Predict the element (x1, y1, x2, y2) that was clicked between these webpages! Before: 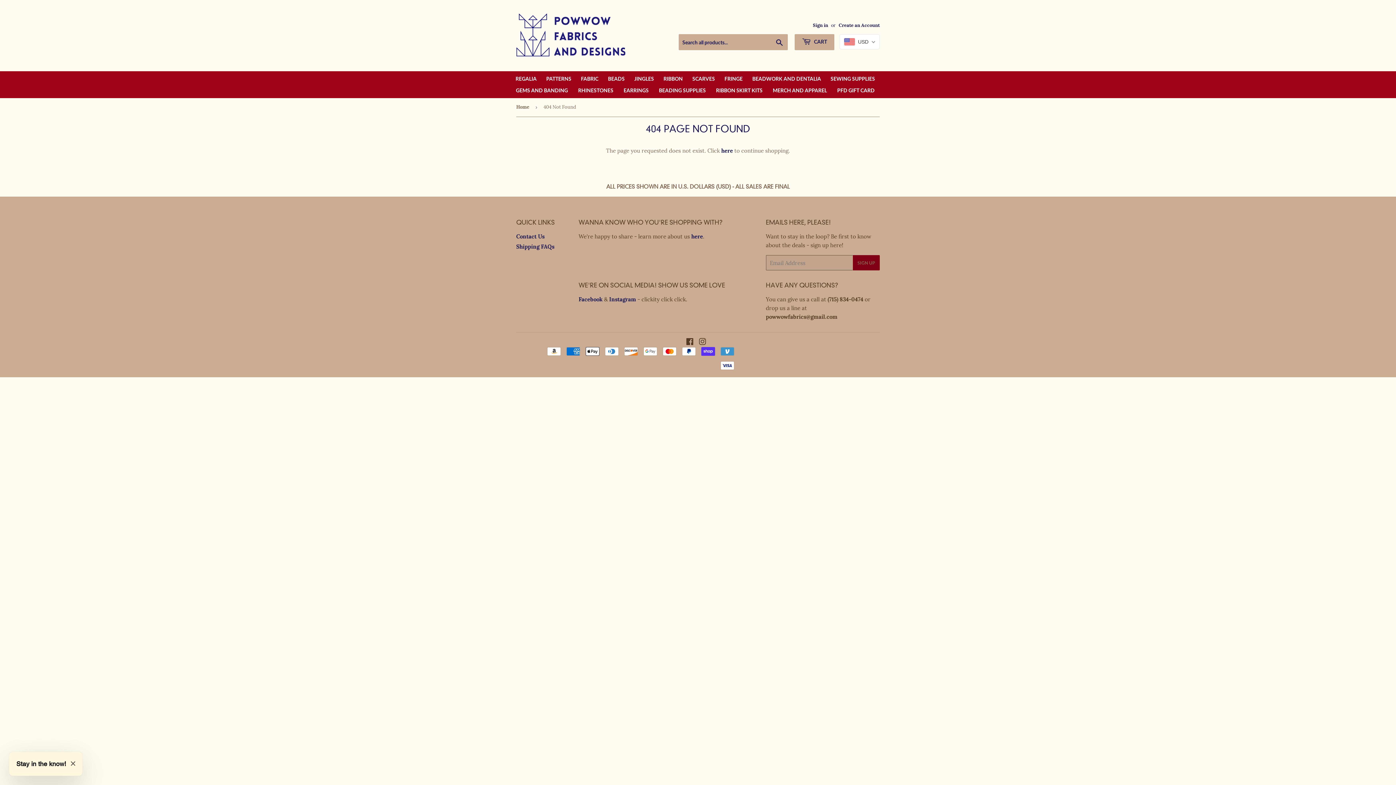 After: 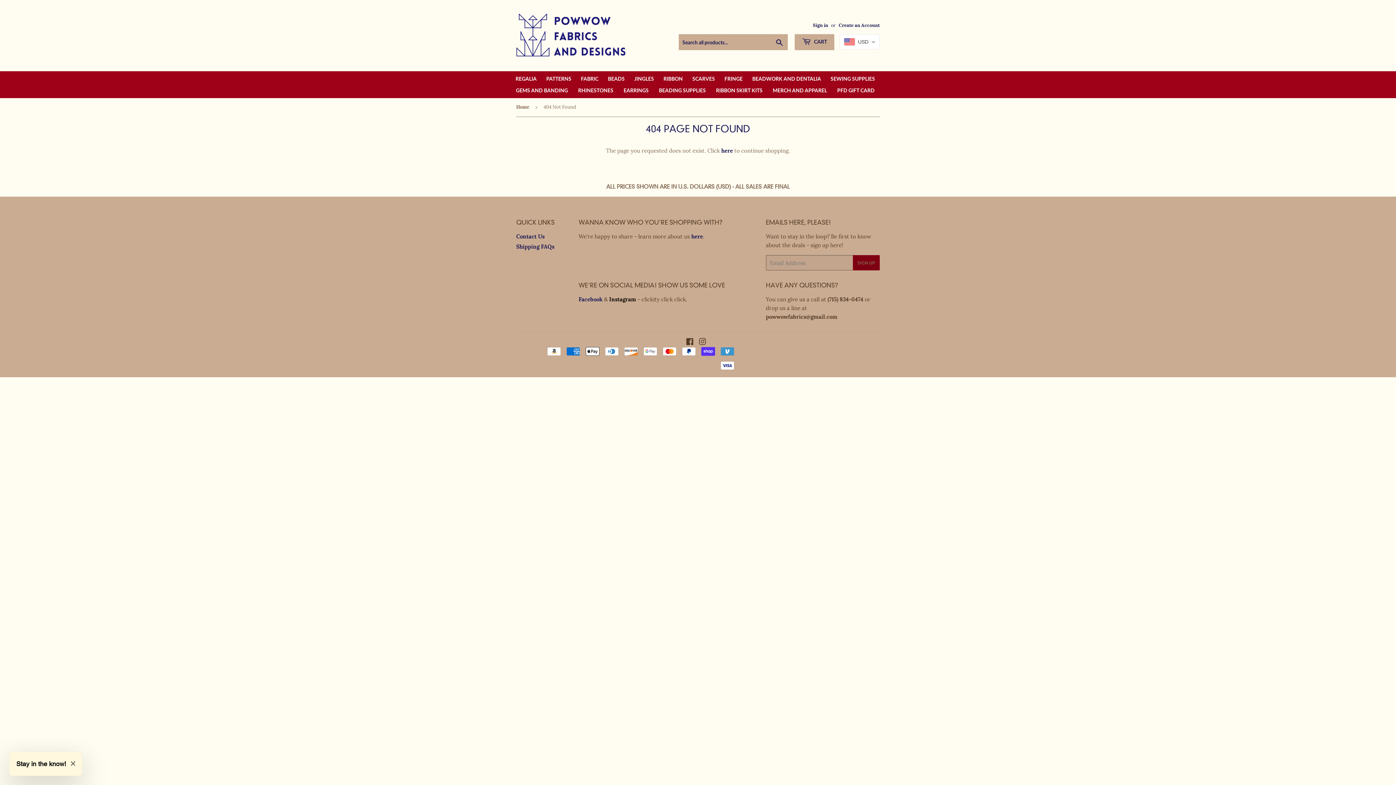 Action: label: Instagram bbox: (609, 296, 636, 302)